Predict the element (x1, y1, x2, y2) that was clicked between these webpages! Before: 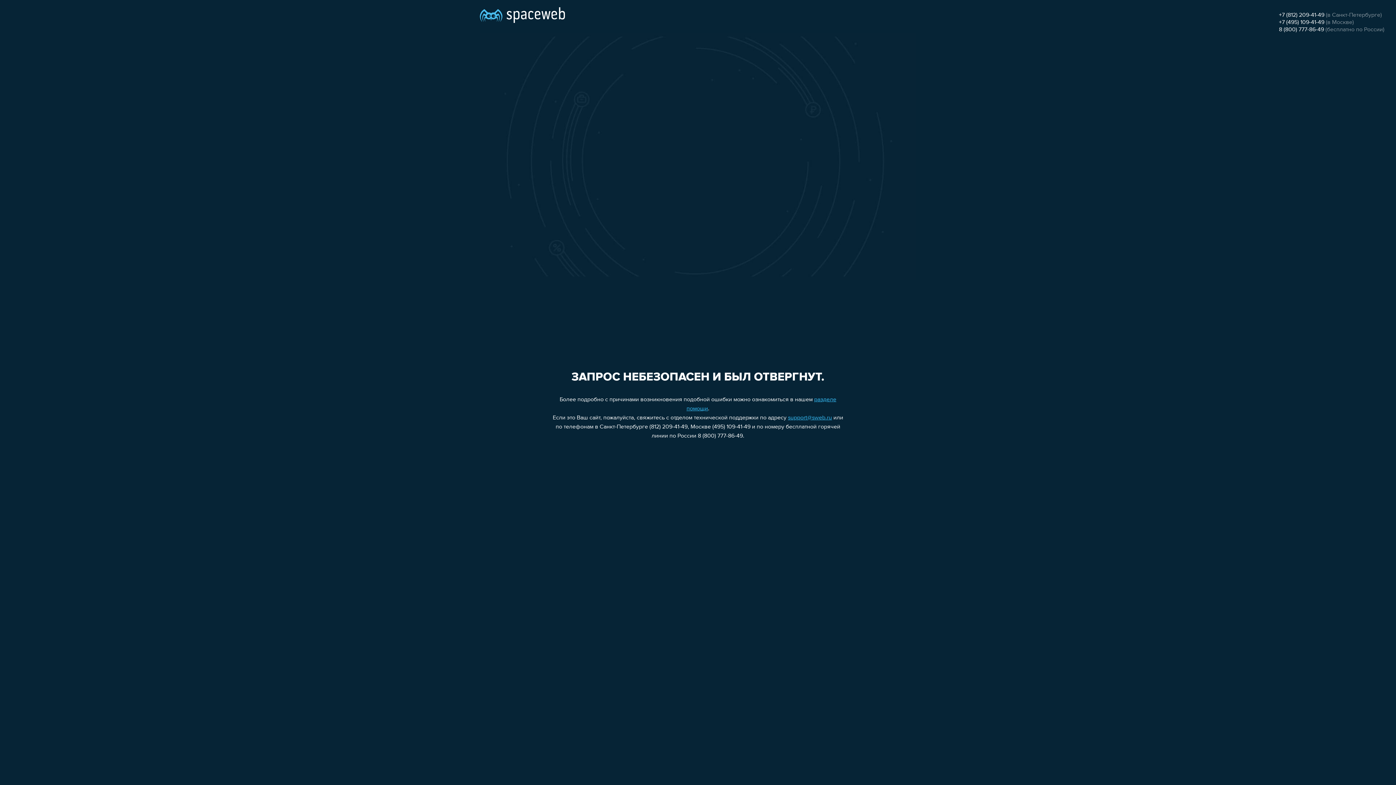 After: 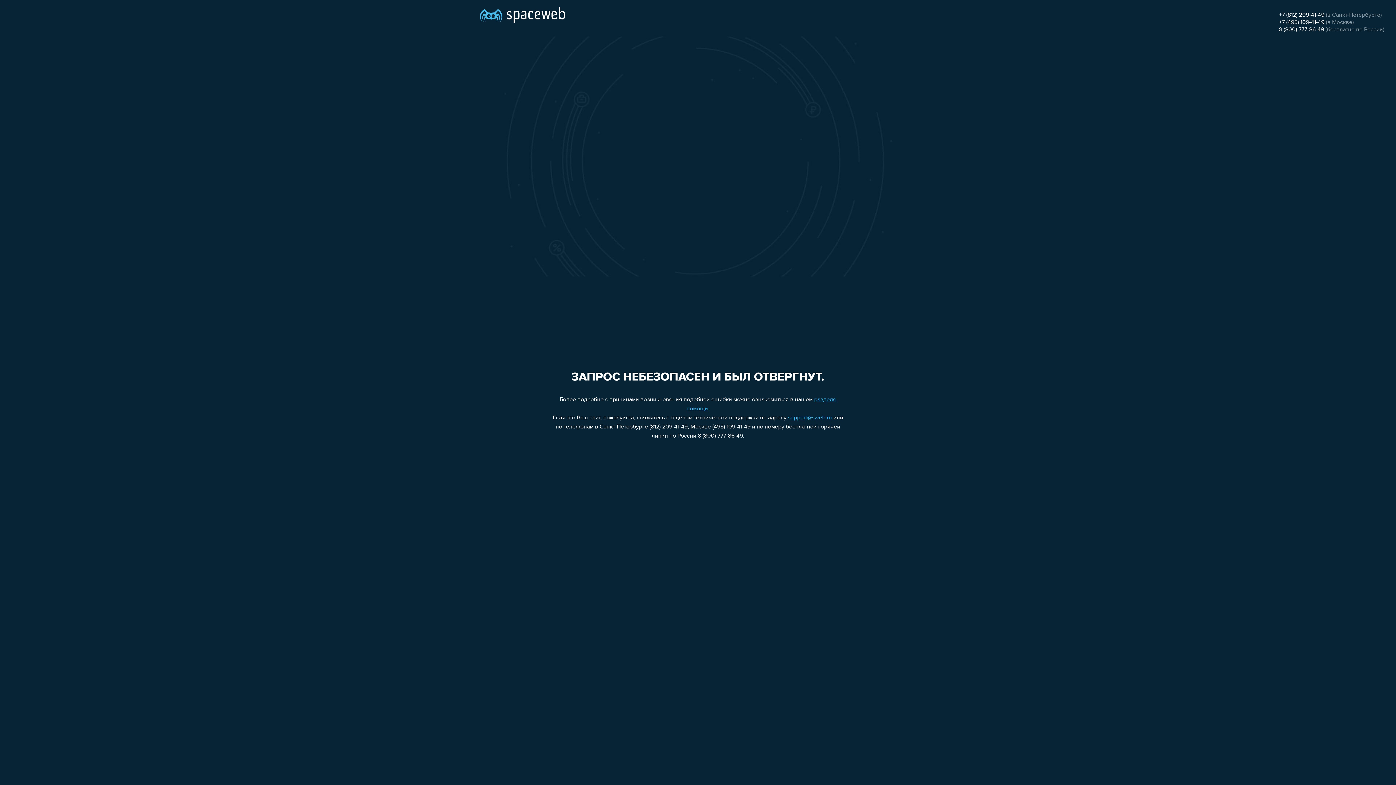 Action: label: support@sweb.ru bbox: (788, 415, 832, 421)